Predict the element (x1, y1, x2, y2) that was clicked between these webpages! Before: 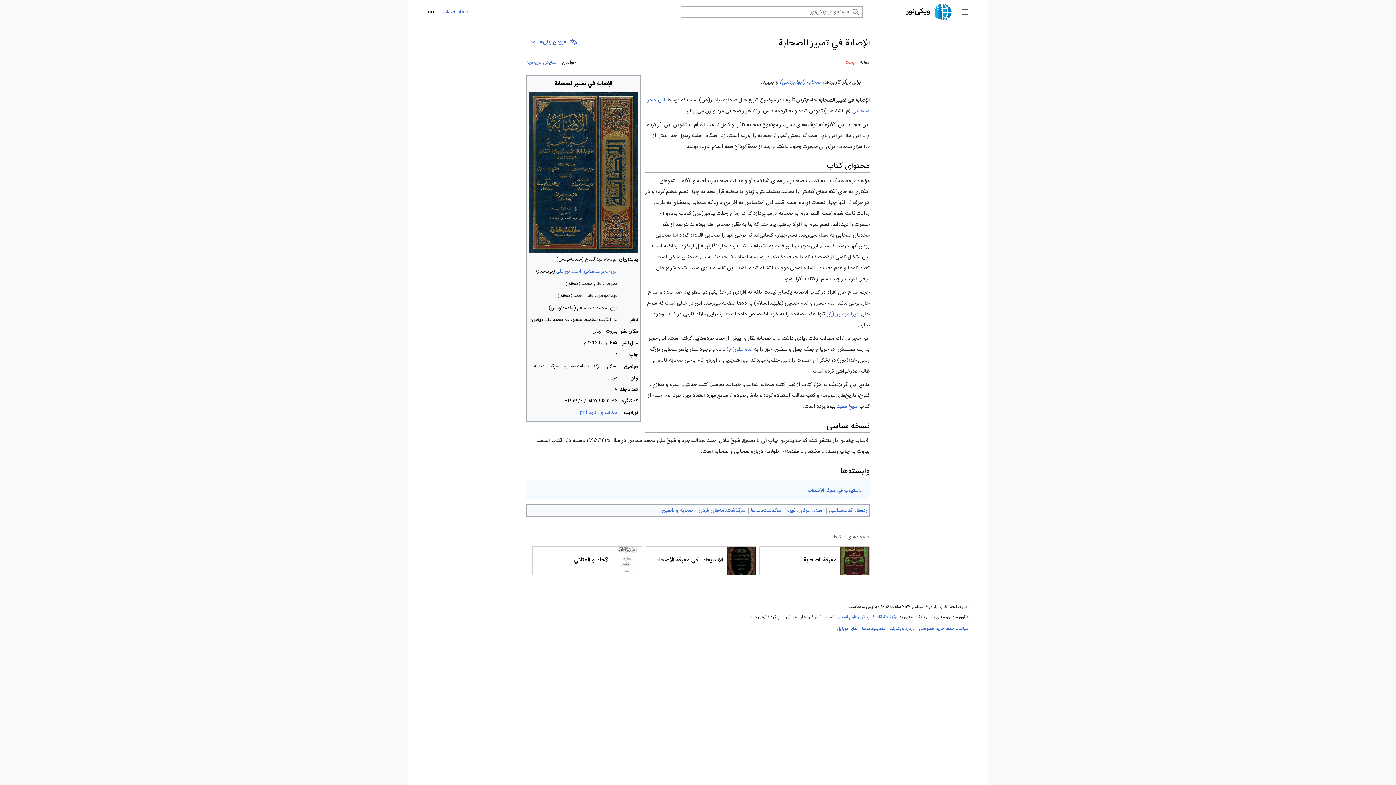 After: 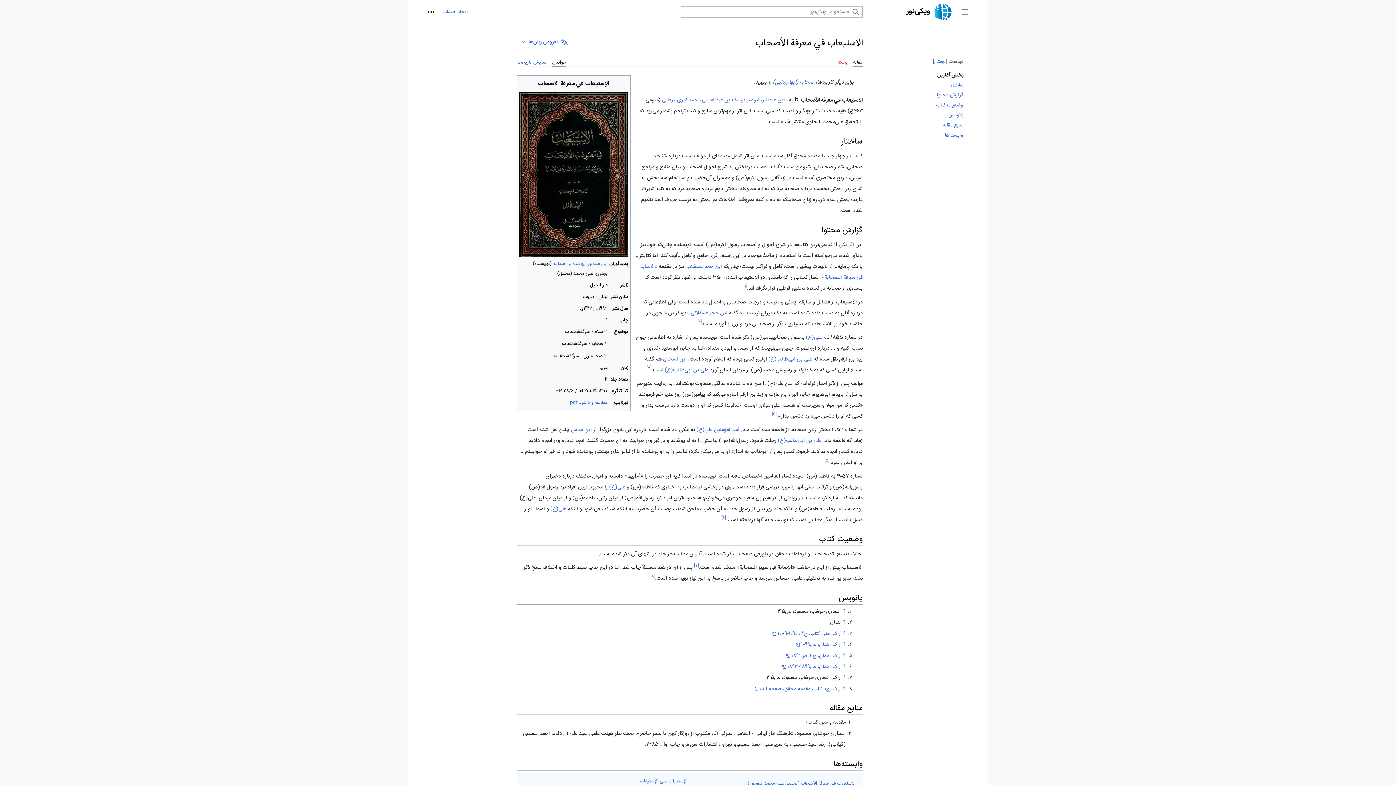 Action: bbox: (808, 486, 862, 494) label: الاستيعاب في معرفة الأصحاب